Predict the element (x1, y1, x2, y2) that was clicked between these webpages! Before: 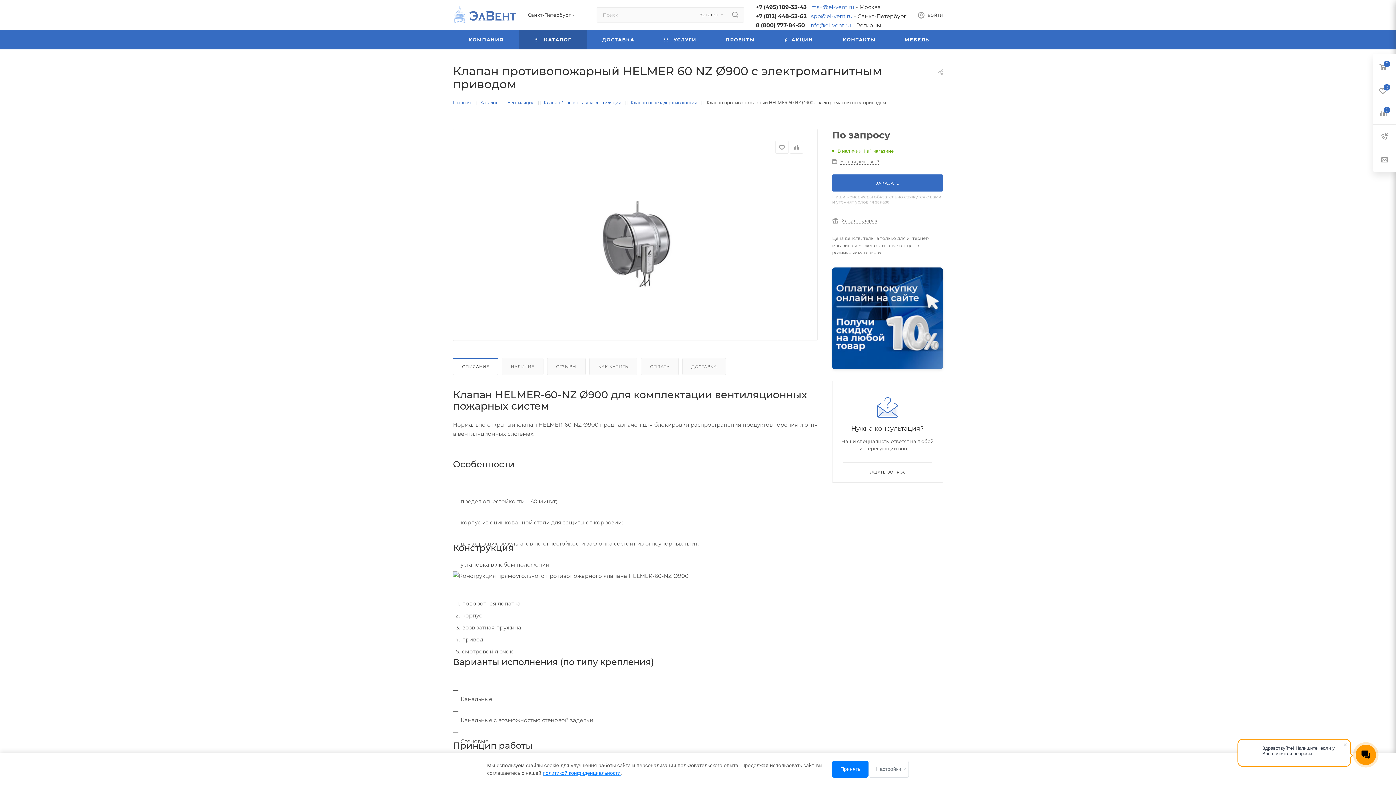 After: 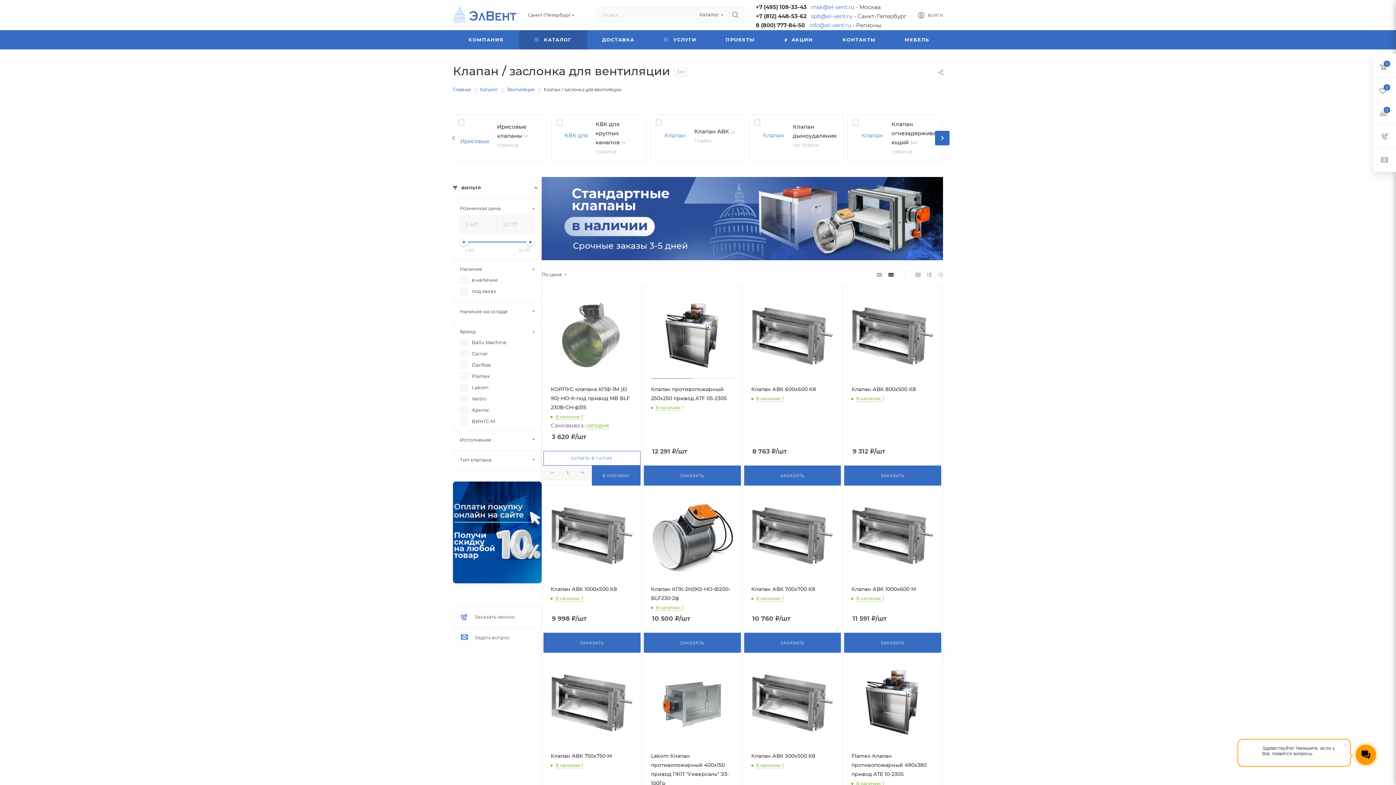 Action: label: Клапан / заслонка для вентиляции bbox: (544, 98, 621, 105)